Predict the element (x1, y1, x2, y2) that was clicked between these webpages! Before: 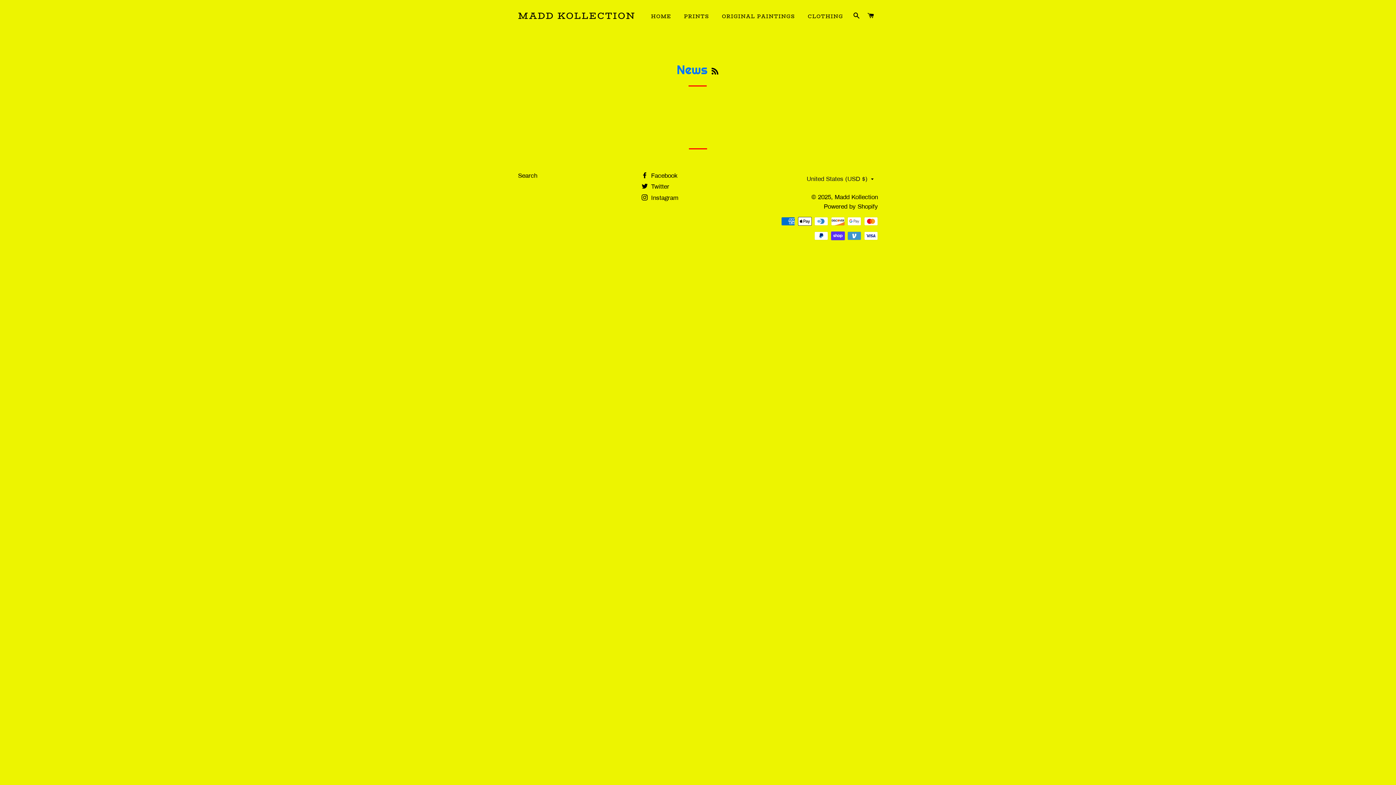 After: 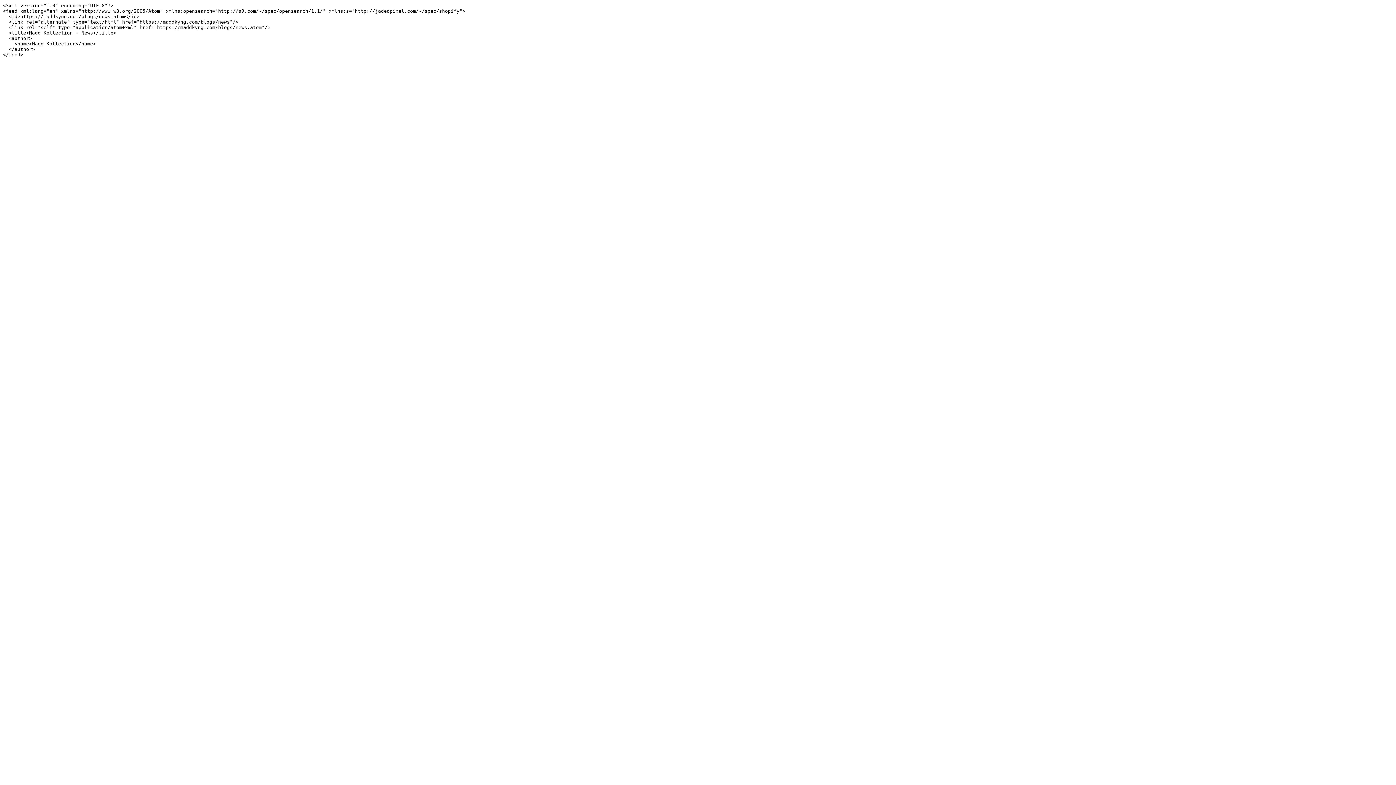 Action: bbox: (711, 66, 719, 76) label: RSS